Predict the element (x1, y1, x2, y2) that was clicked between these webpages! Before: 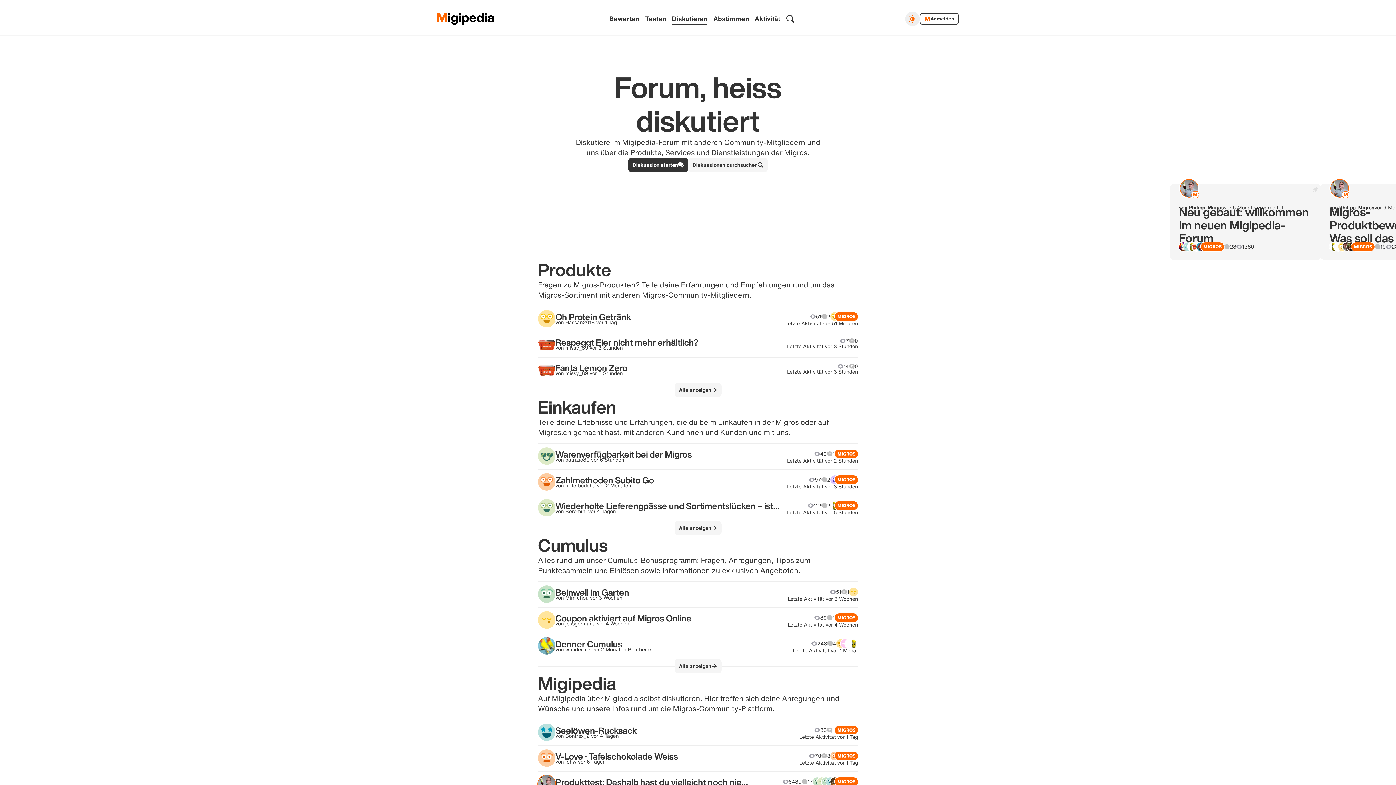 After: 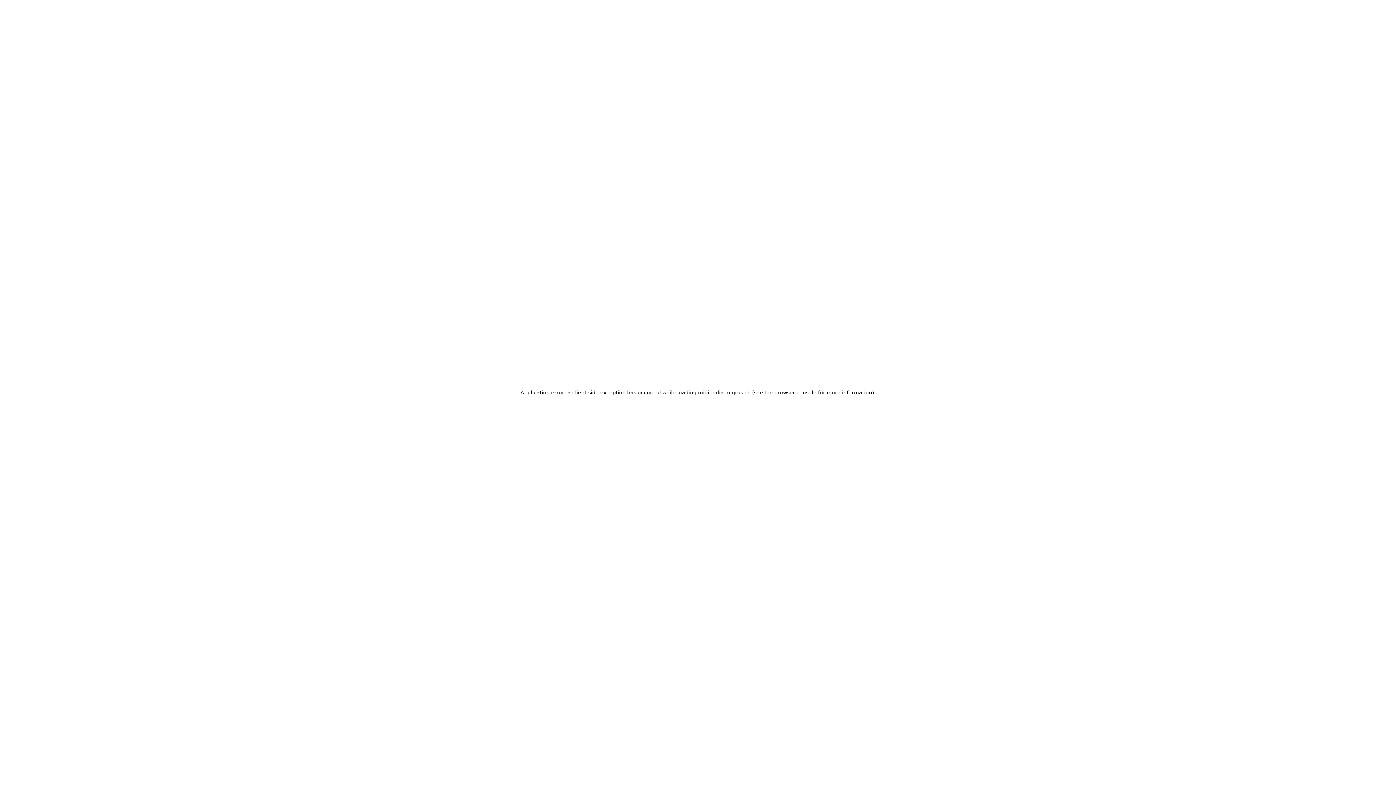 Action: label: Diskutieren bbox: (669, 12, 710, 24)